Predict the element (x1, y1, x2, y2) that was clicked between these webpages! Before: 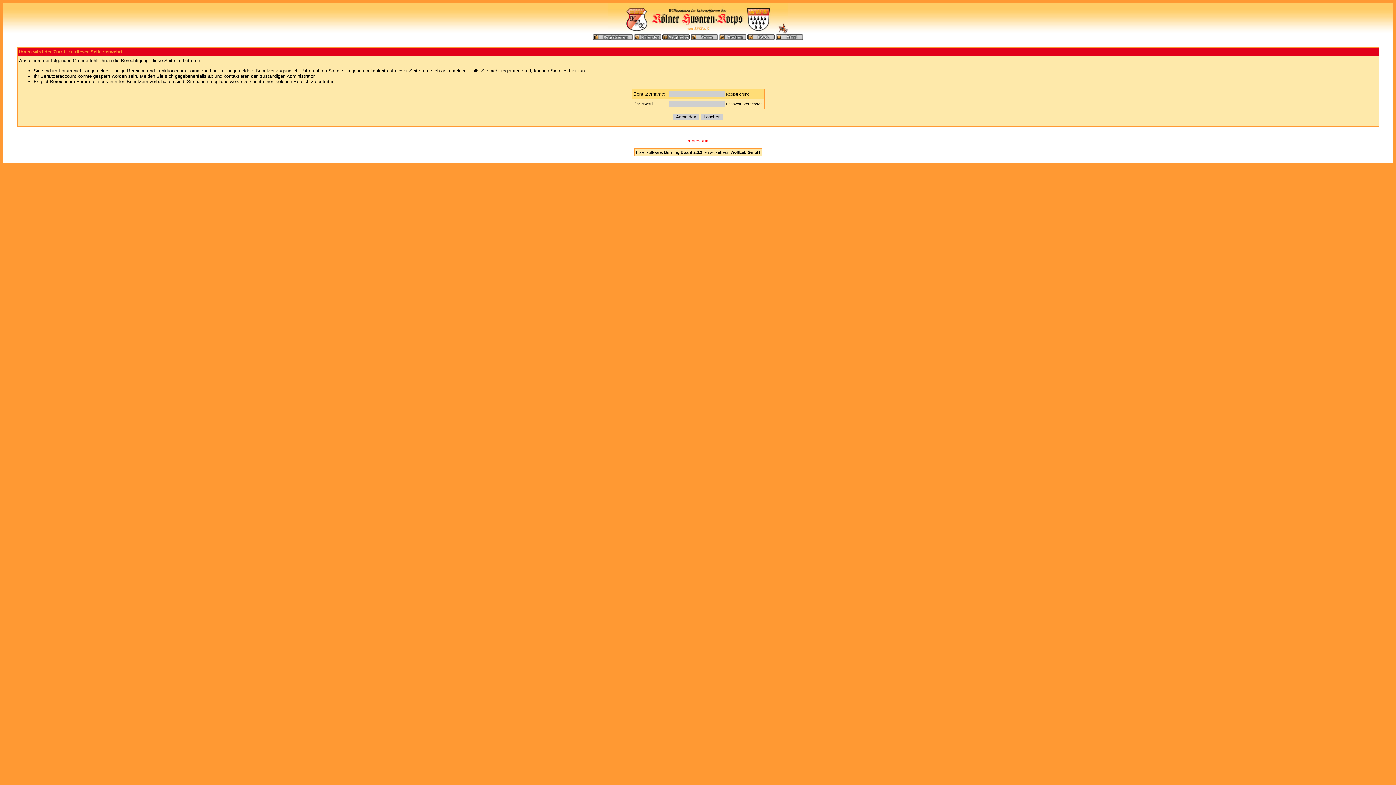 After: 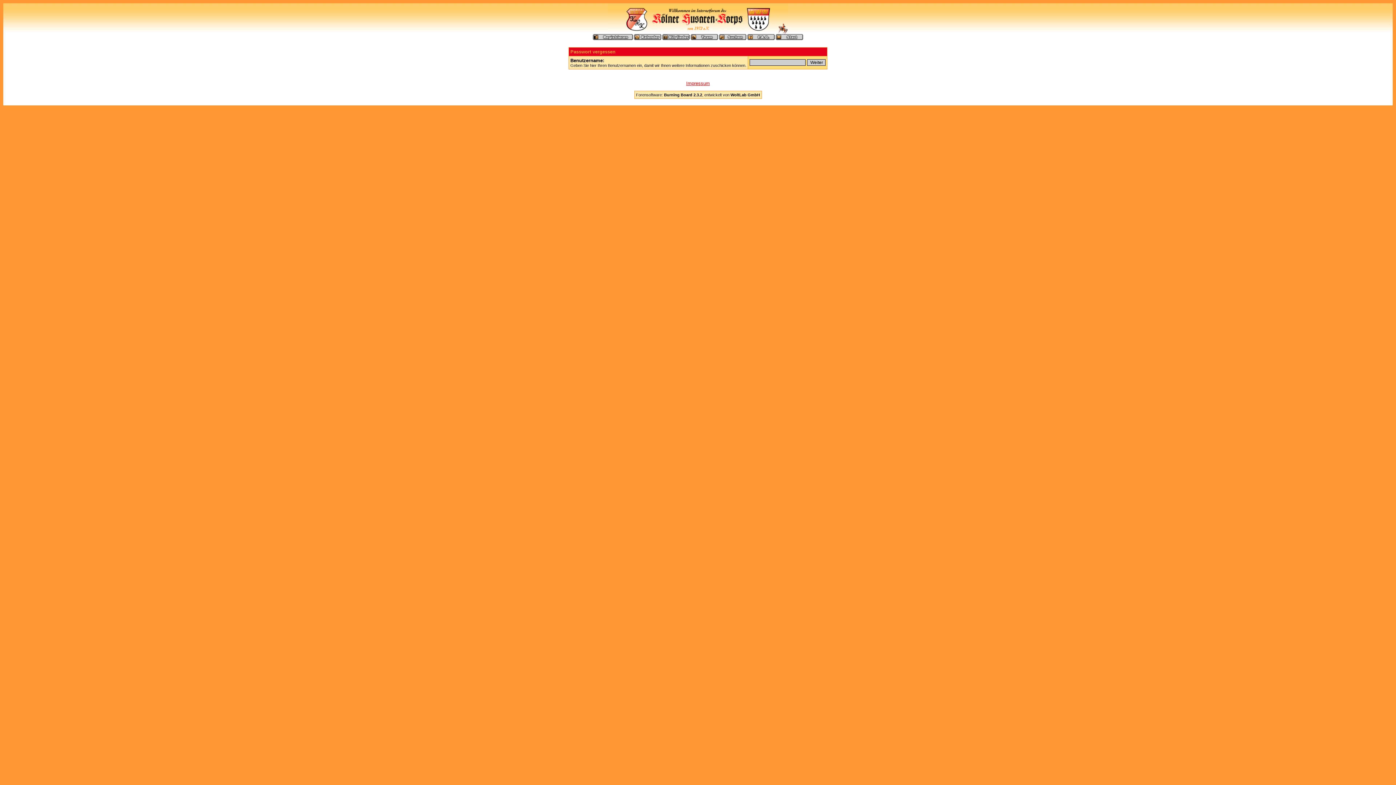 Action: bbox: (726, 101, 762, 106) label: Passwort vergessen